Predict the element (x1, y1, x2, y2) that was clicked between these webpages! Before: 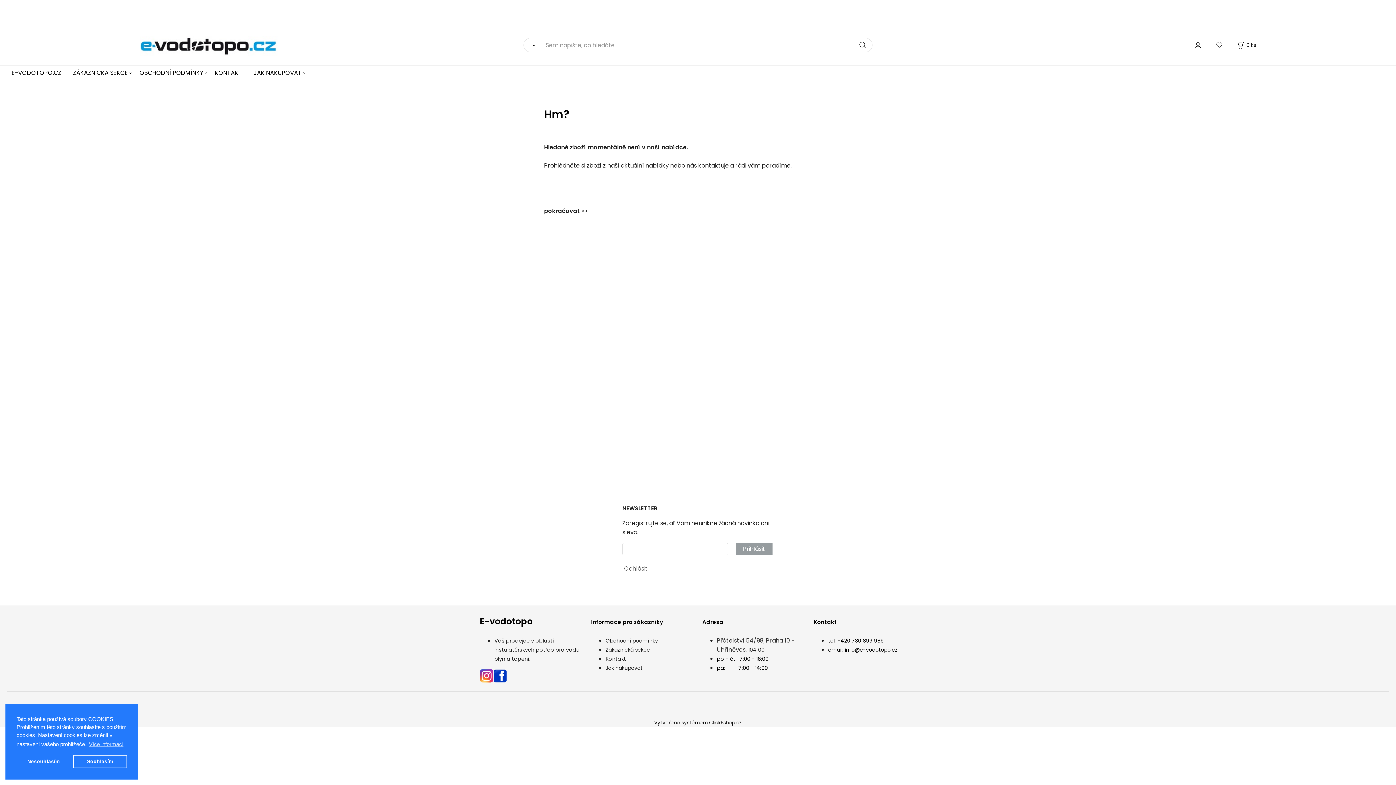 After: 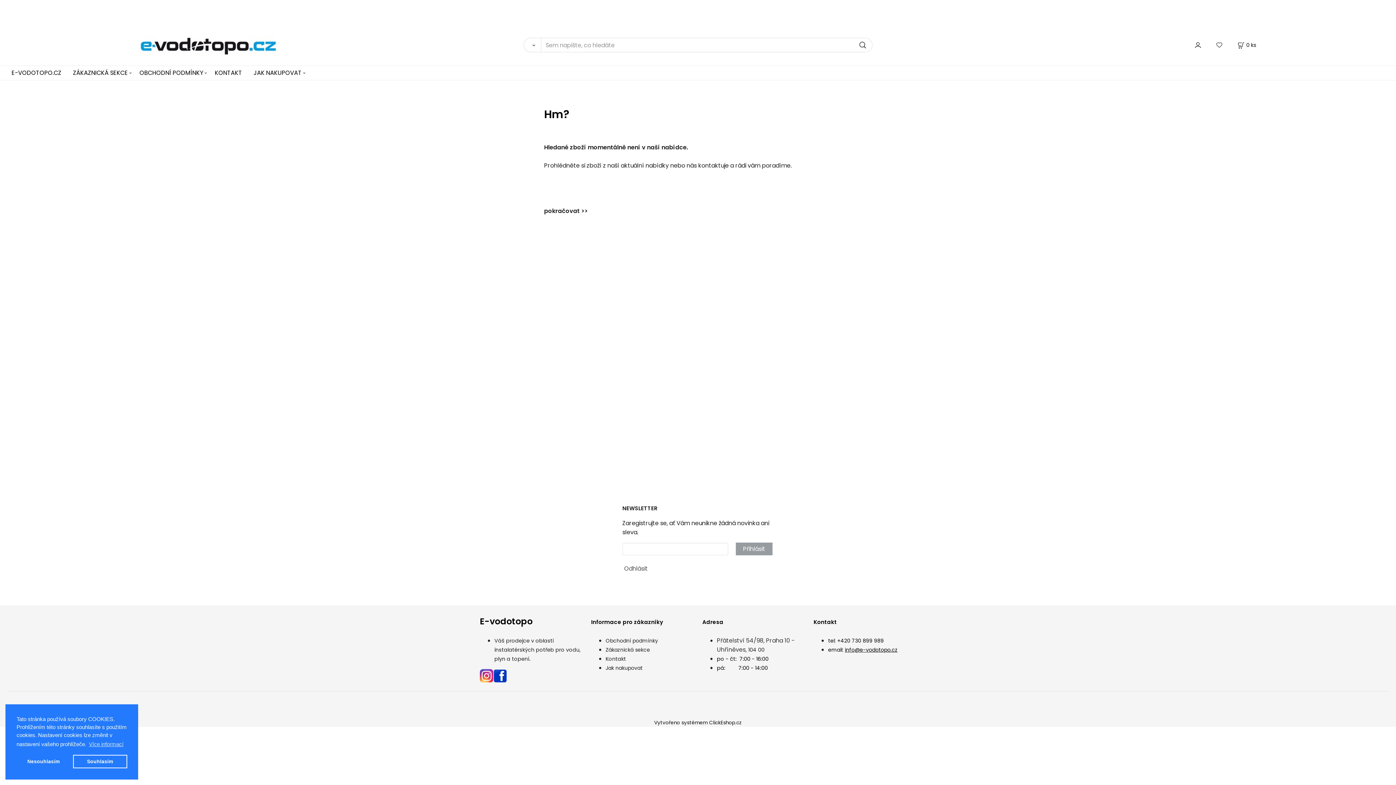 Action: bbox: (845, 646, 897, 653) label: info@e-vodotopo.cz